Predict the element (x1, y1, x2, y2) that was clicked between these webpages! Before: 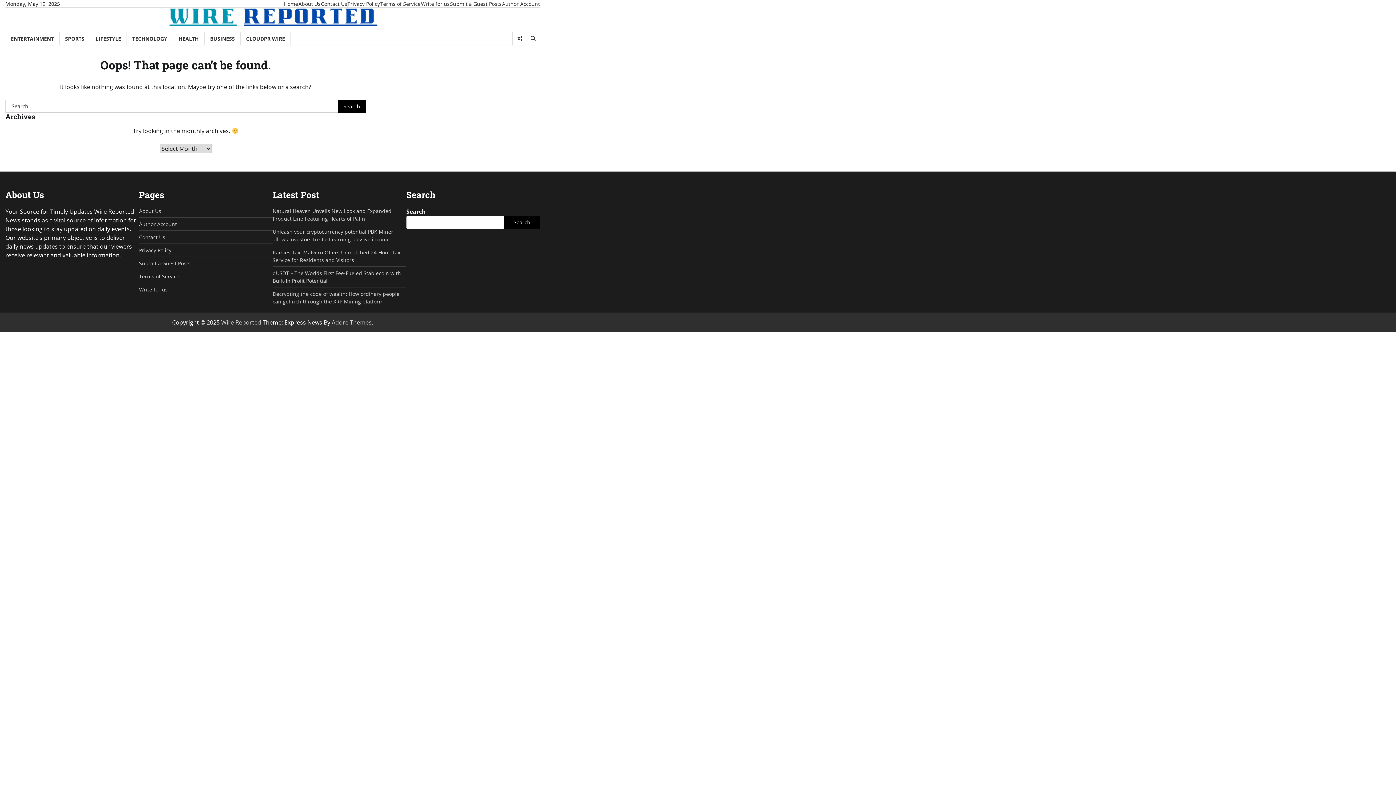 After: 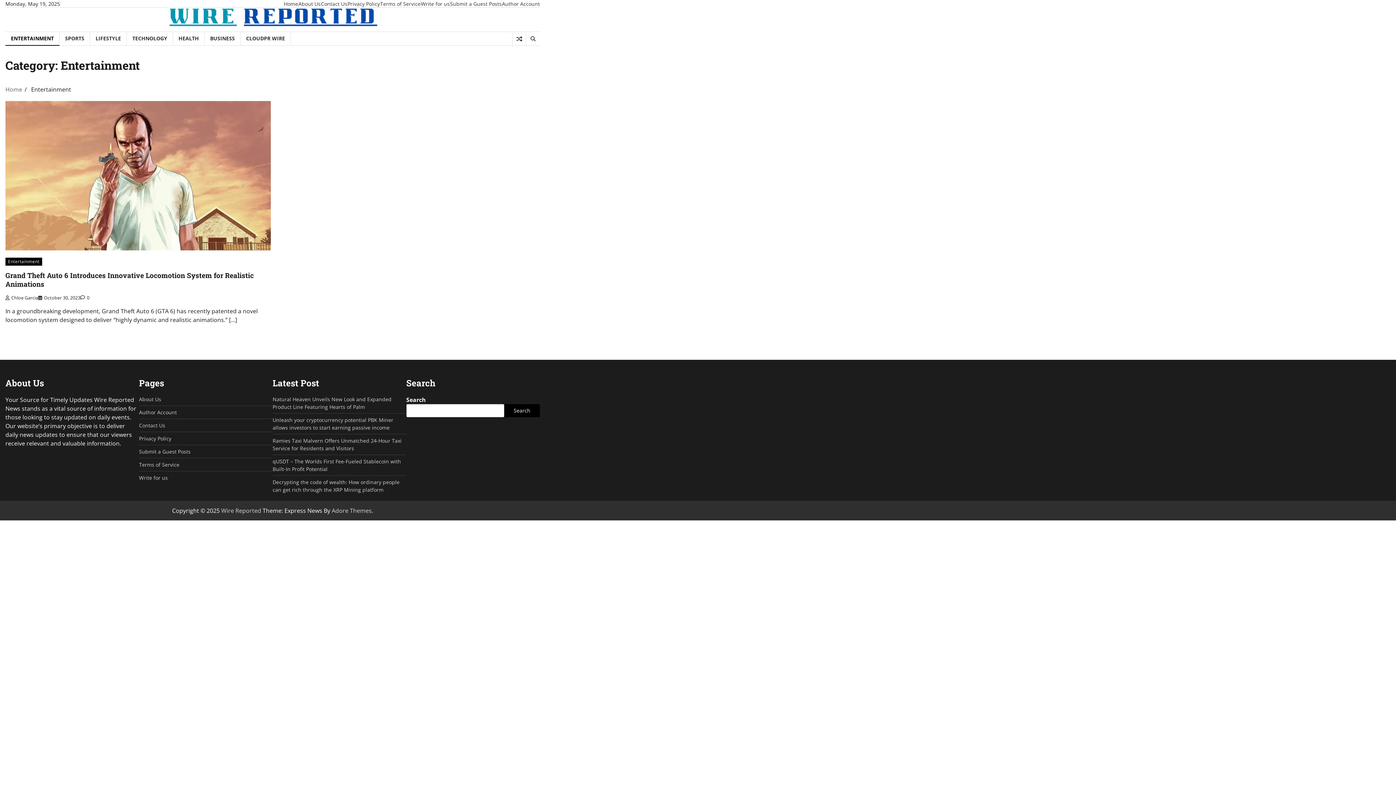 Action: bbox: (5, 31, 59, 45) label: ENTERTAINMENT